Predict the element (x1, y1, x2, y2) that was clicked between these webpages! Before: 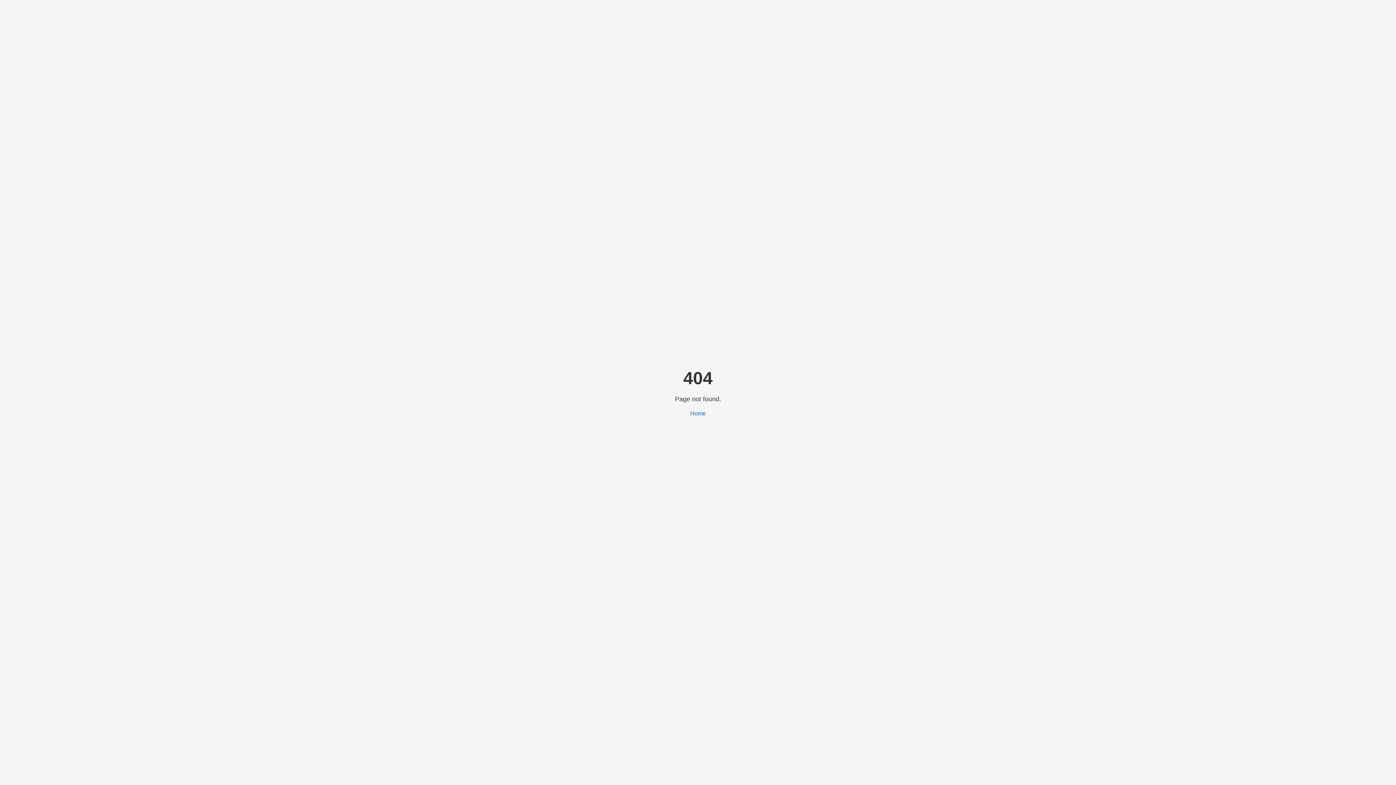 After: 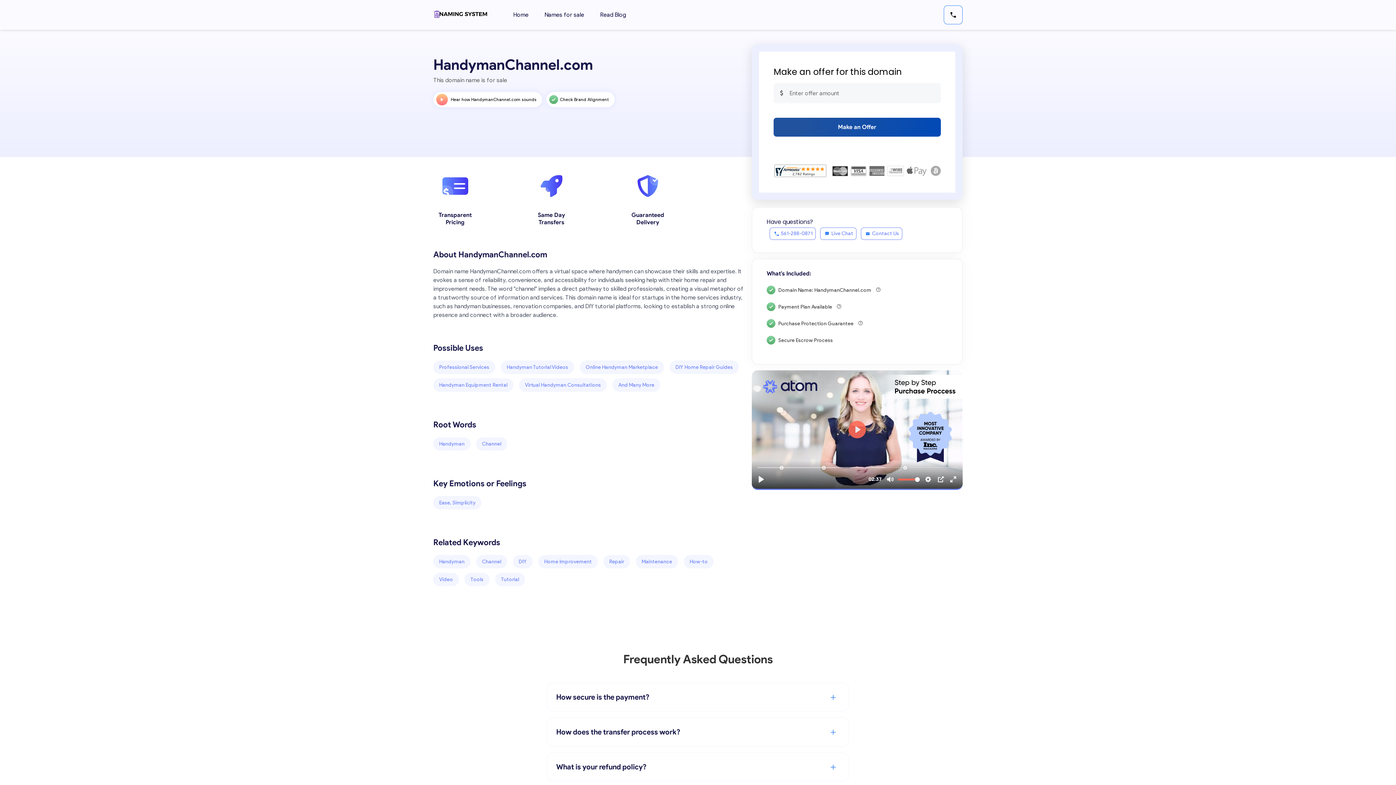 Action: label: Home bbox: (690, 410, 706, 416)